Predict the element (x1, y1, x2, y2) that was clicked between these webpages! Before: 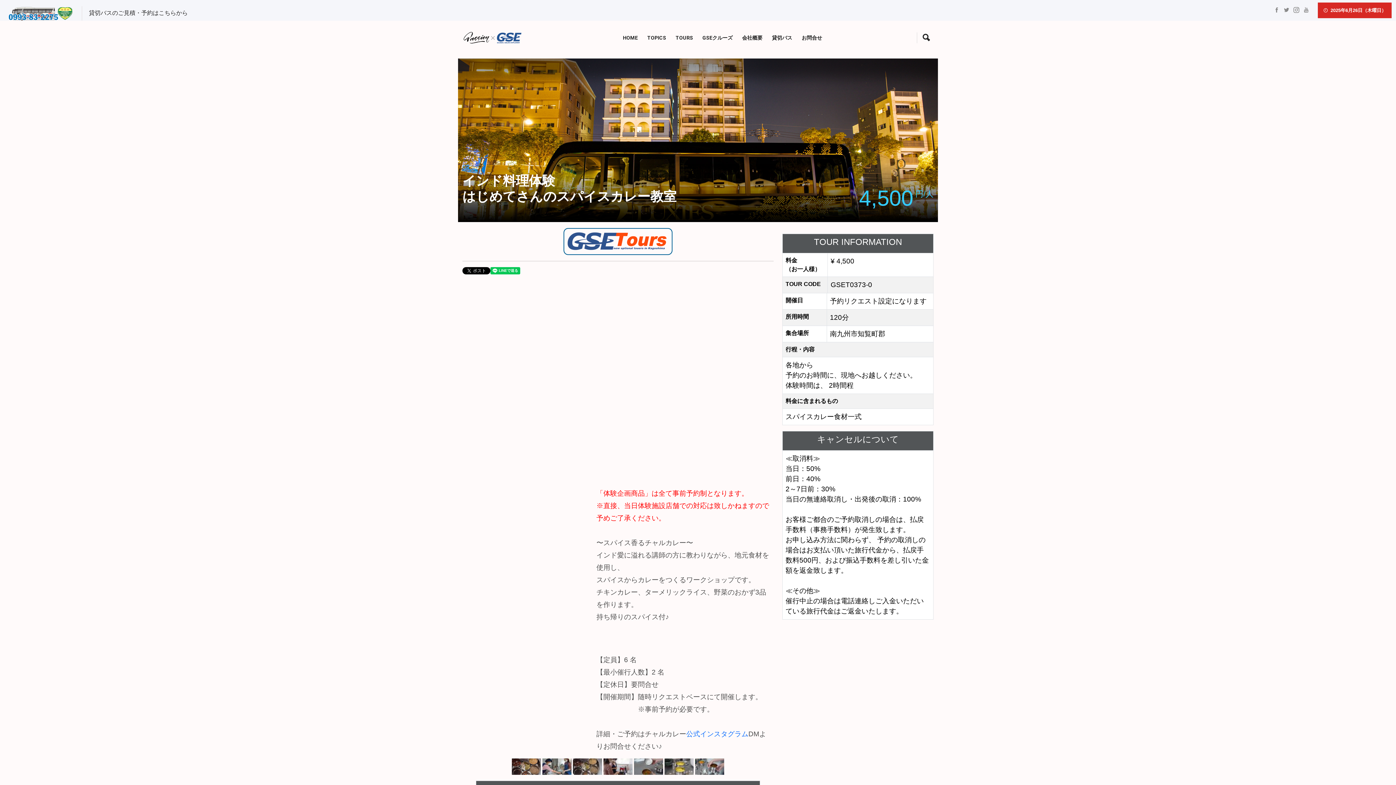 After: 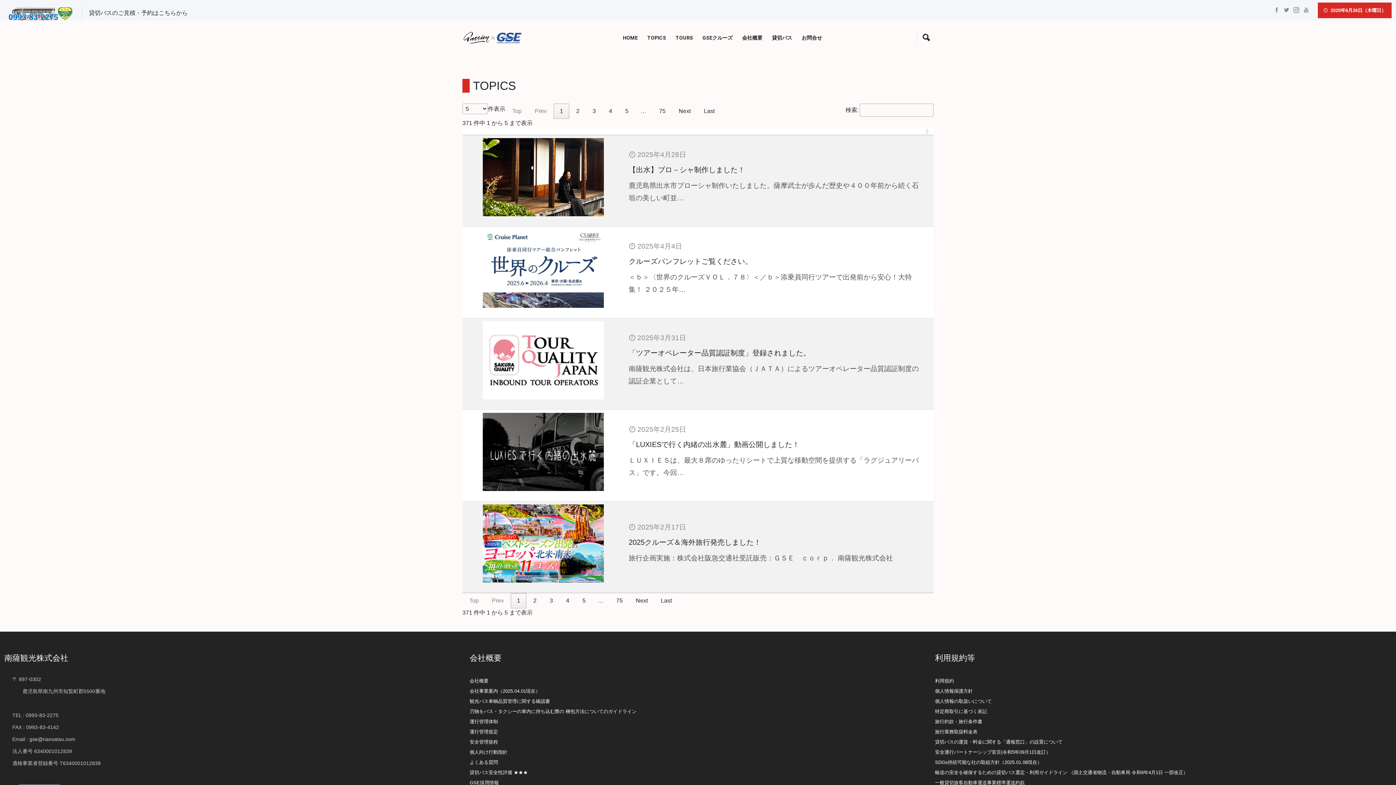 Action: label: TOPICS bbox: (647, 34, 666, 41)